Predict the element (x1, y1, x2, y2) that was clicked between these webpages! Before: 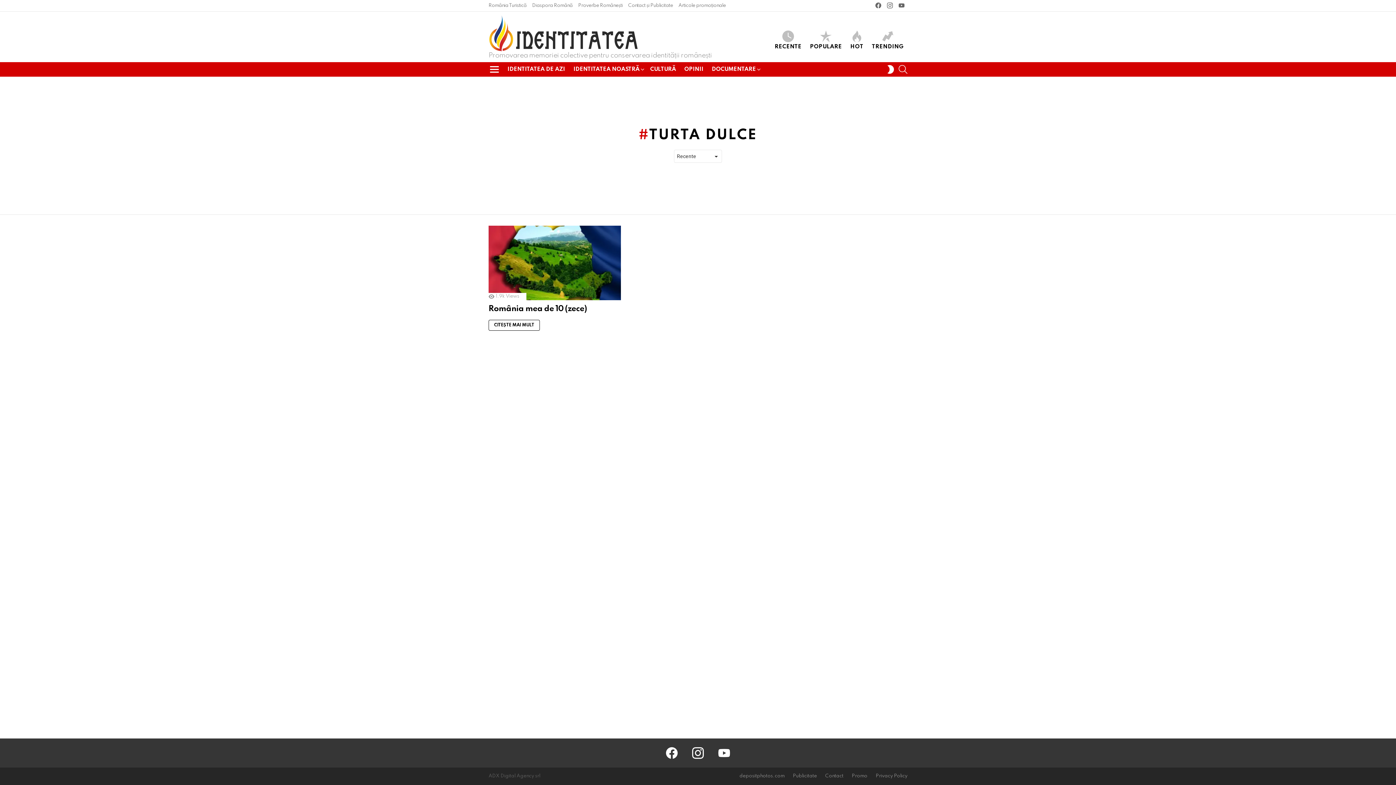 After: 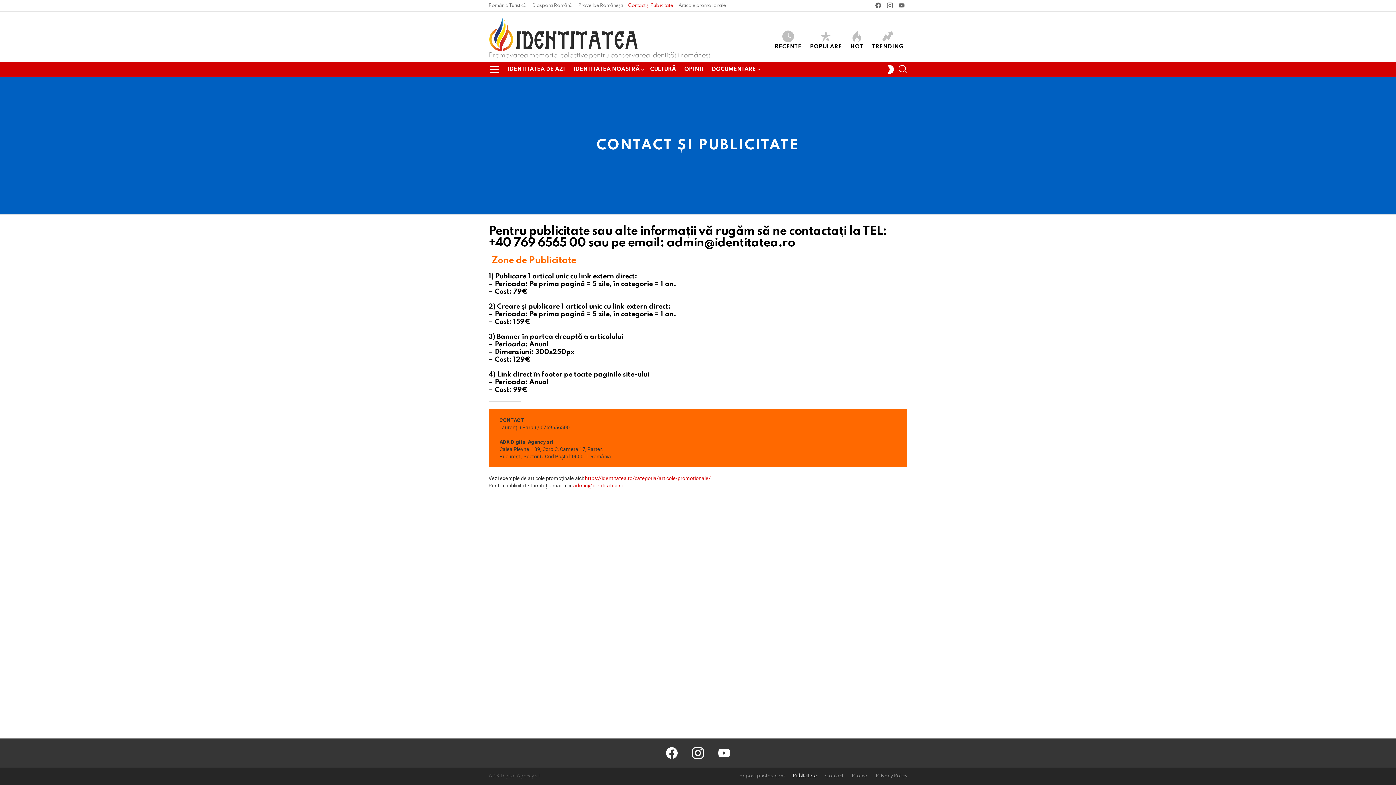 Action: label: Contact și Publicitate bbox: (628, 0, 673, 11)